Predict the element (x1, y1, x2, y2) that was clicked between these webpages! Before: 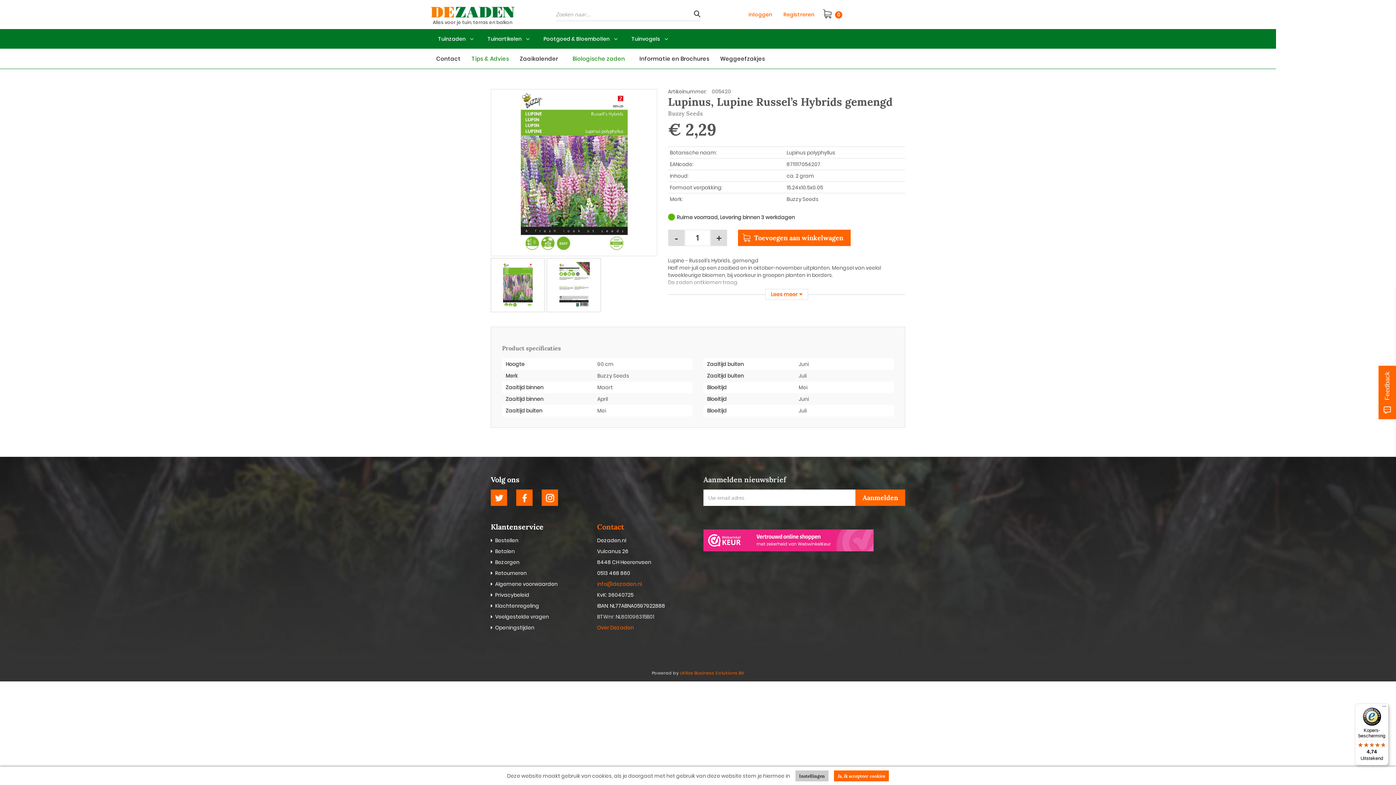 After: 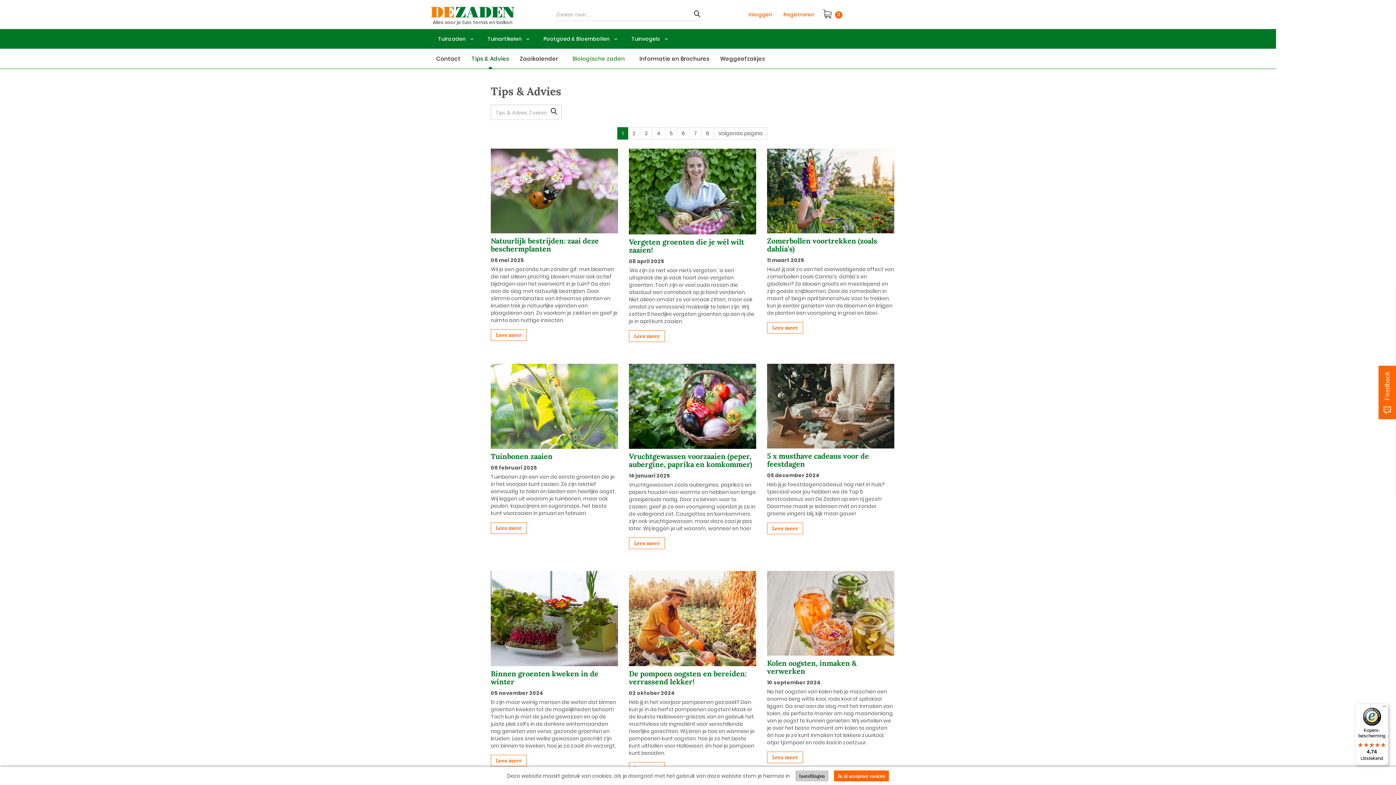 Action: bbox: (466, 48, 514, 68) label: Tips & Advies